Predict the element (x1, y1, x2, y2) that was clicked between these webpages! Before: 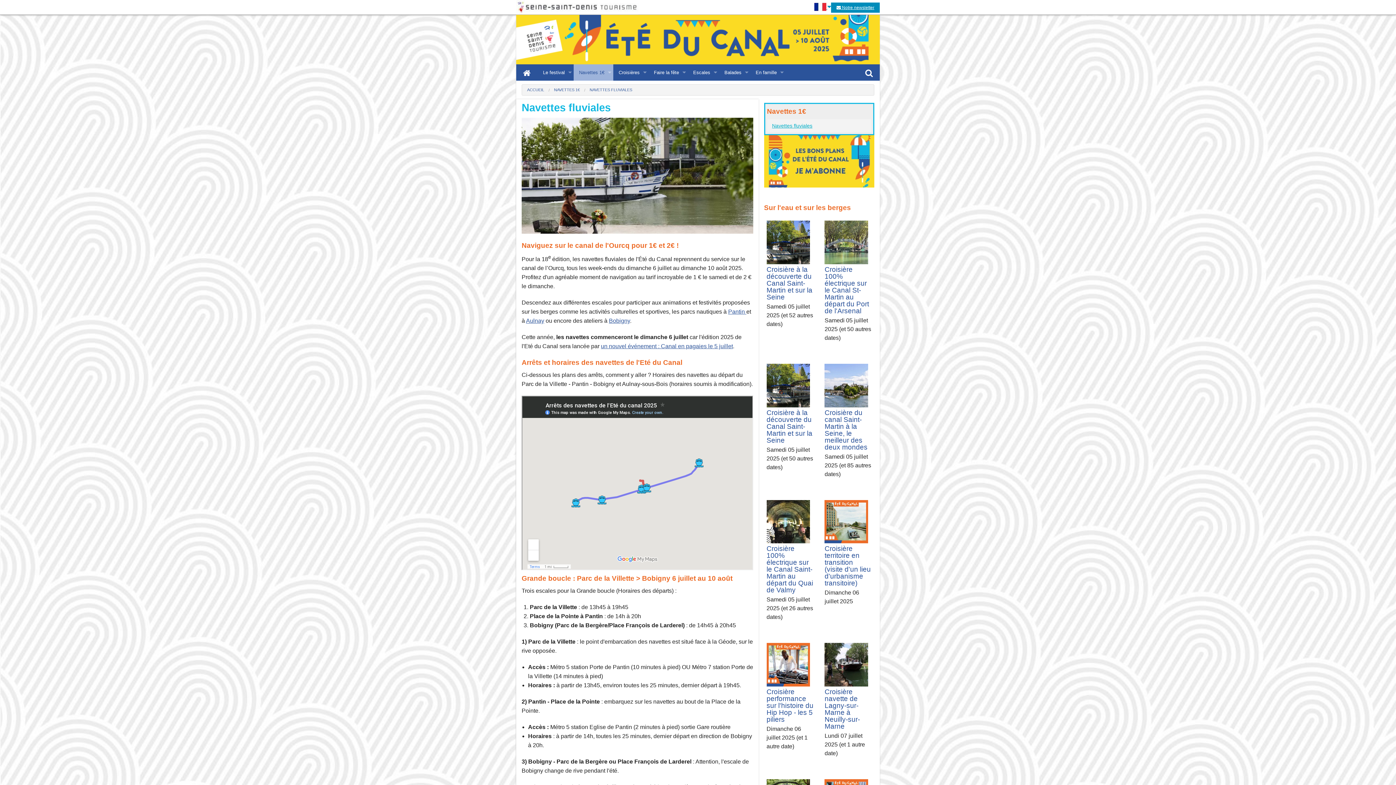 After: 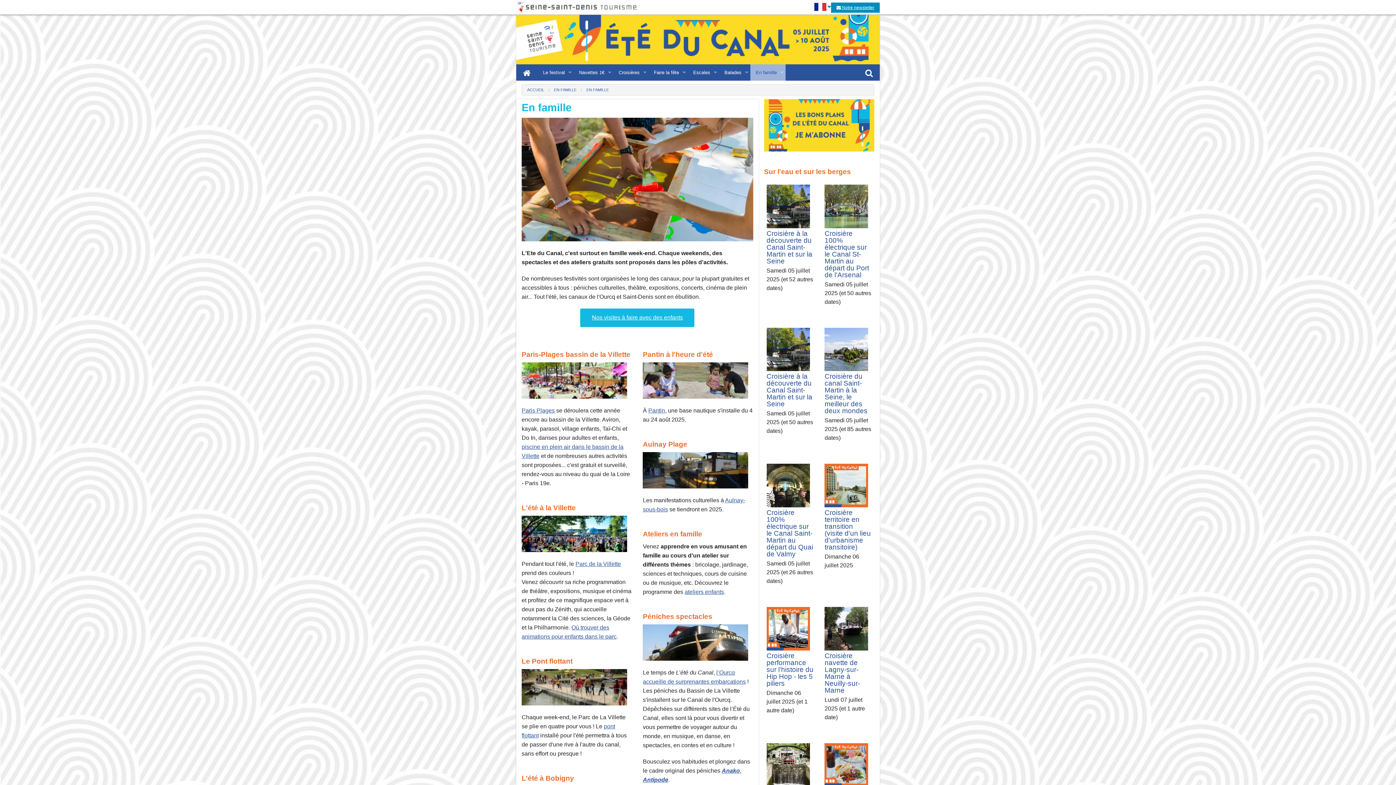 Action: label: En famille bbox: (750, 64, 785, 80)